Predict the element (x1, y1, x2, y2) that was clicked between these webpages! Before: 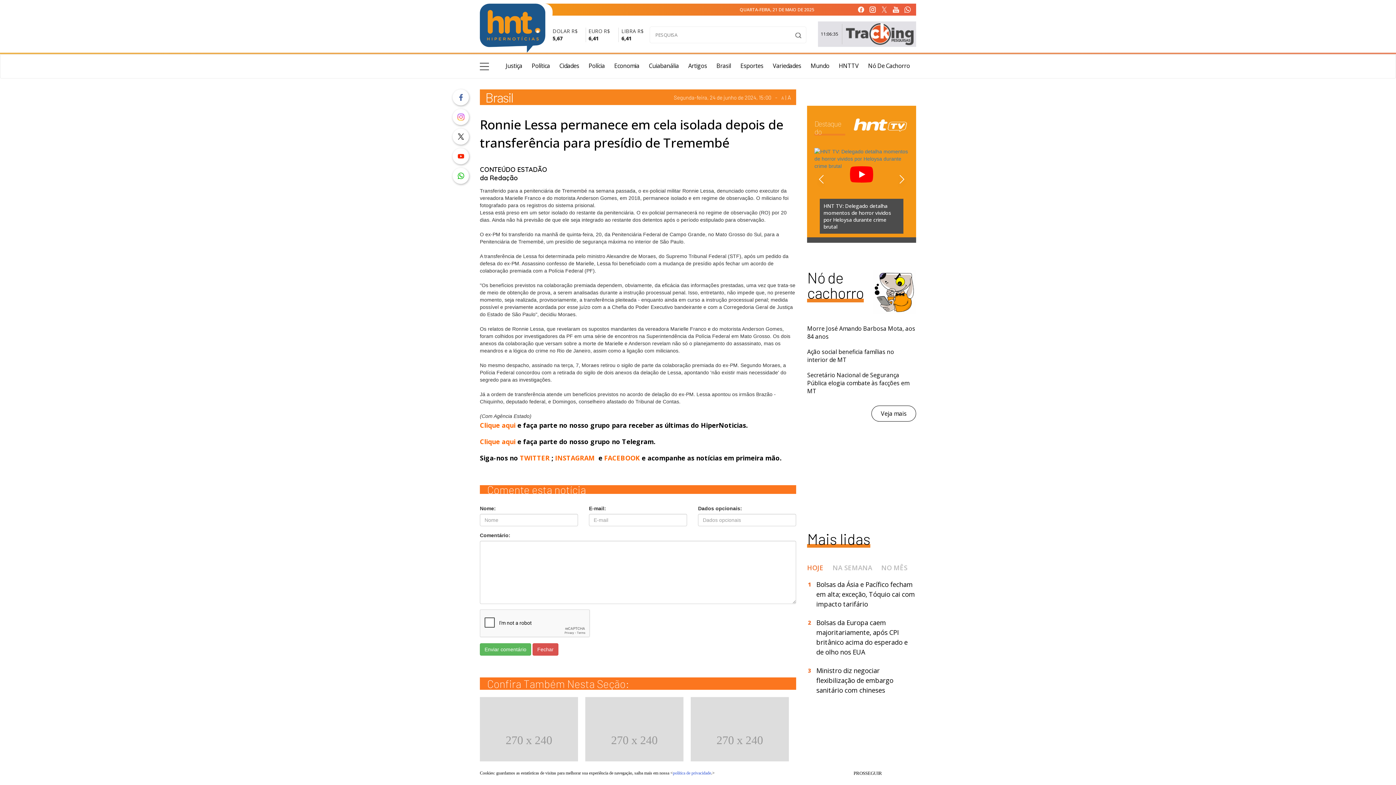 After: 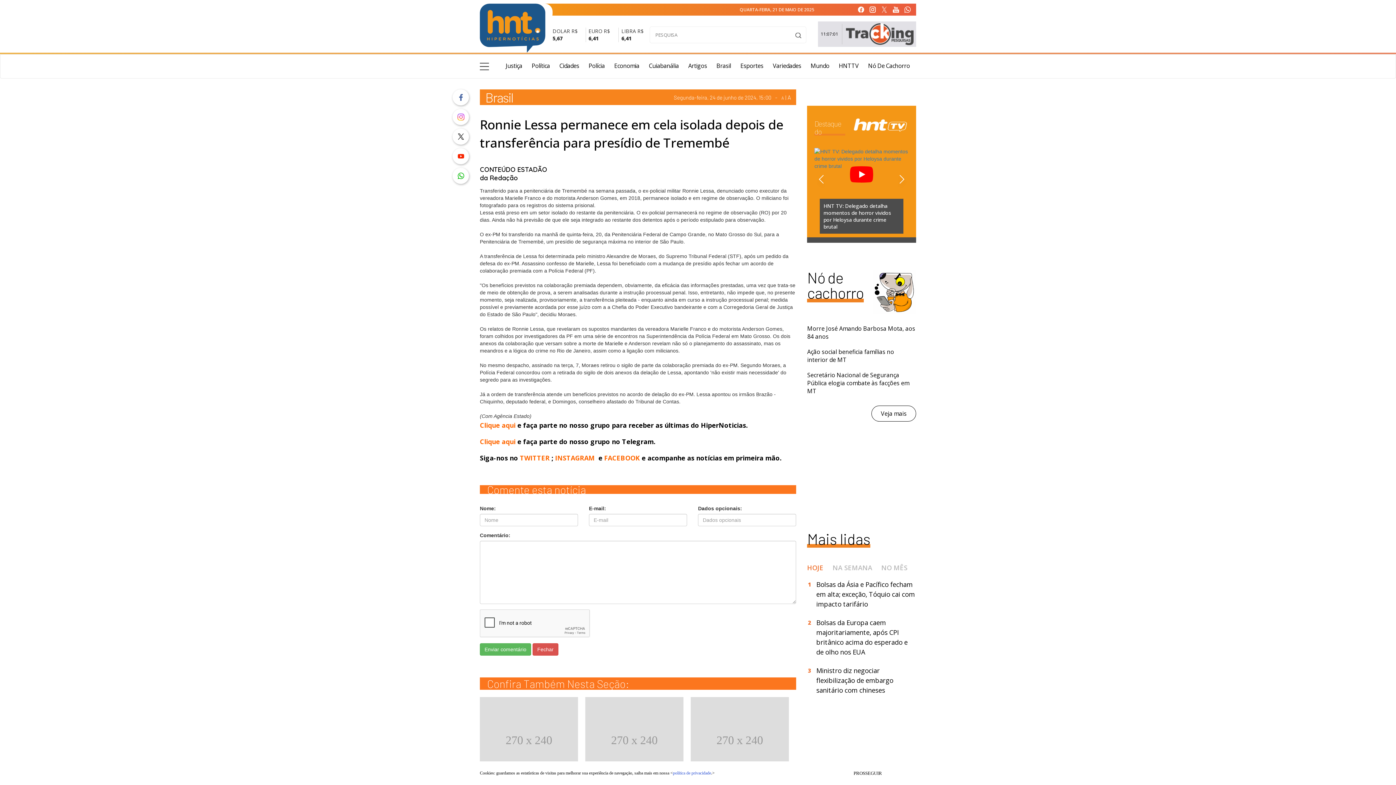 Action: bbox: (846, 23, 913, 44)